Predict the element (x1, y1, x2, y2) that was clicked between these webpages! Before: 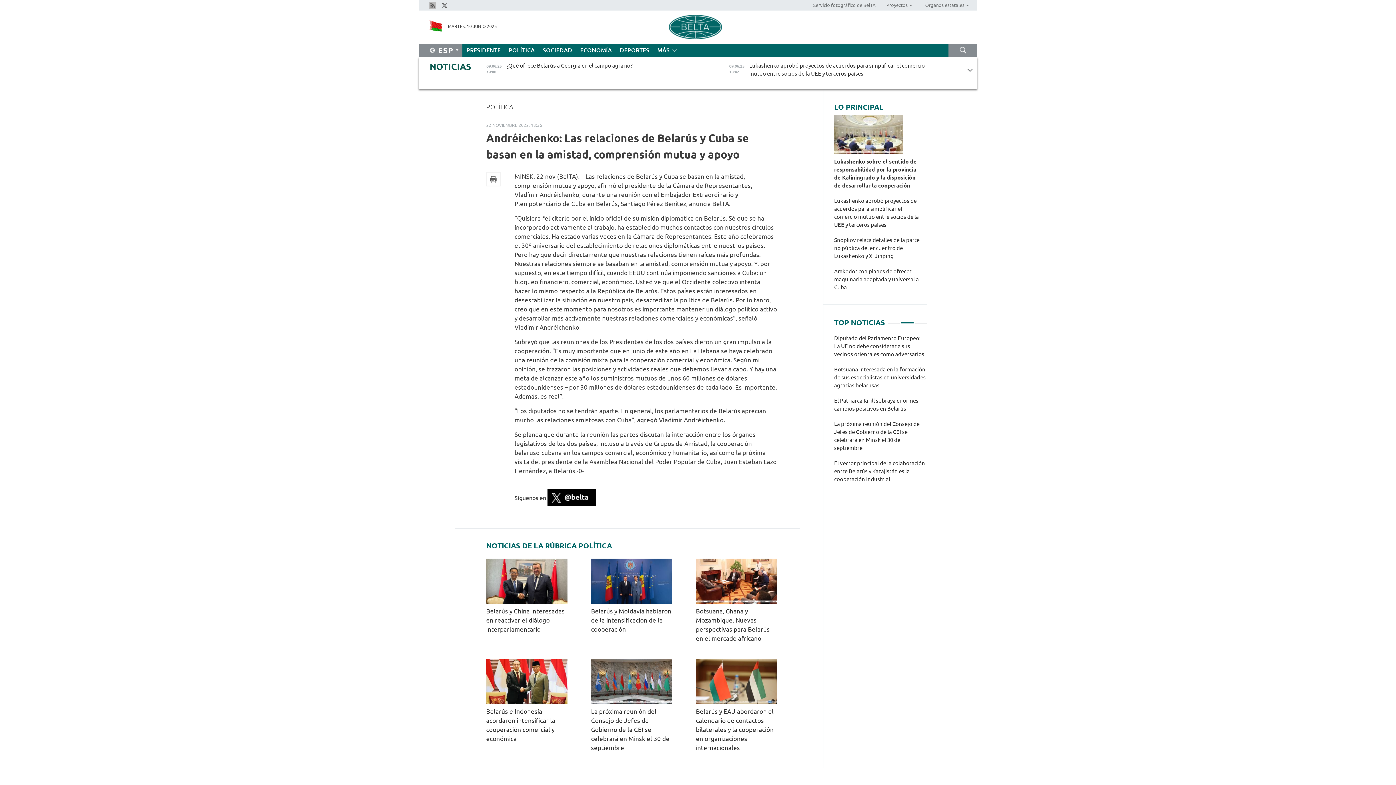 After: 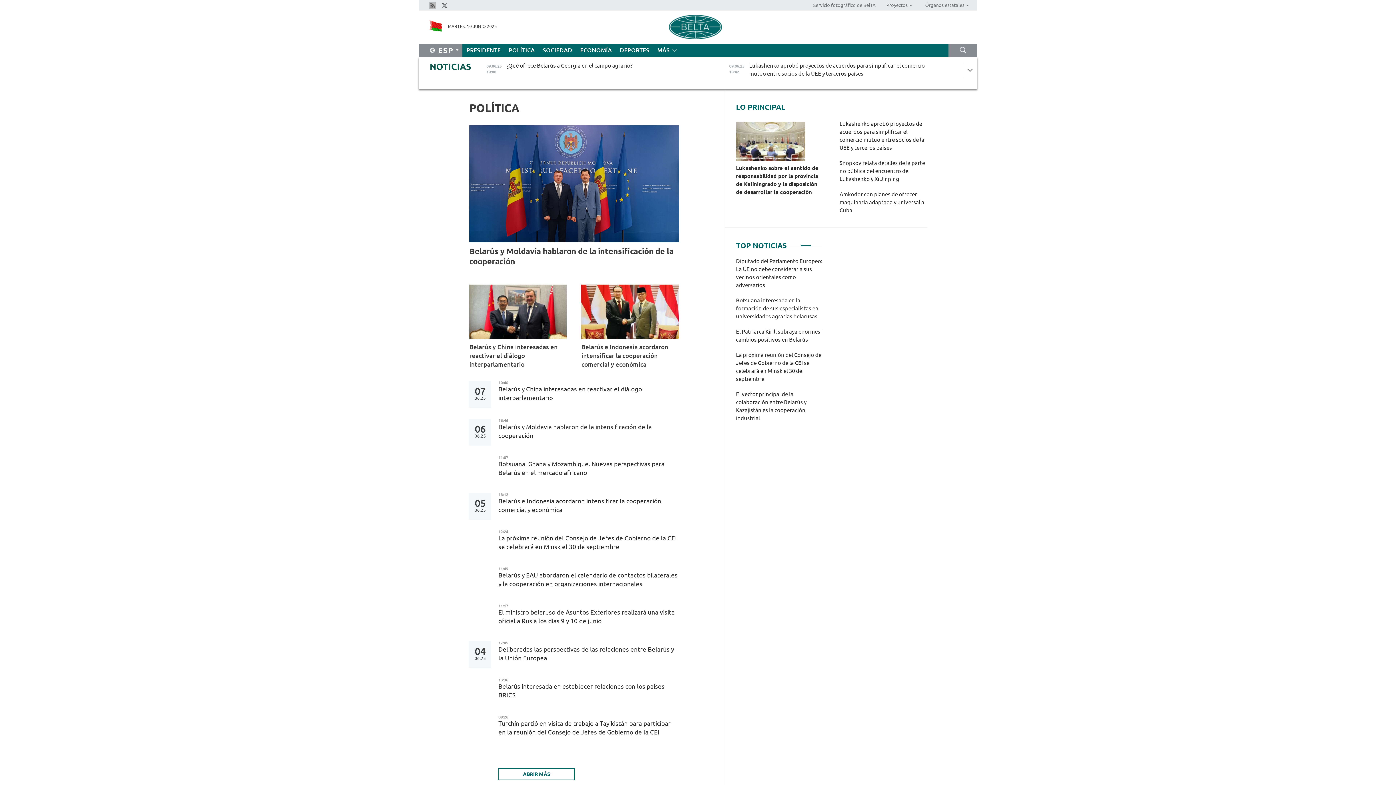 Action: label: POLÍTICA bbox: (486, 103, 777, 110)